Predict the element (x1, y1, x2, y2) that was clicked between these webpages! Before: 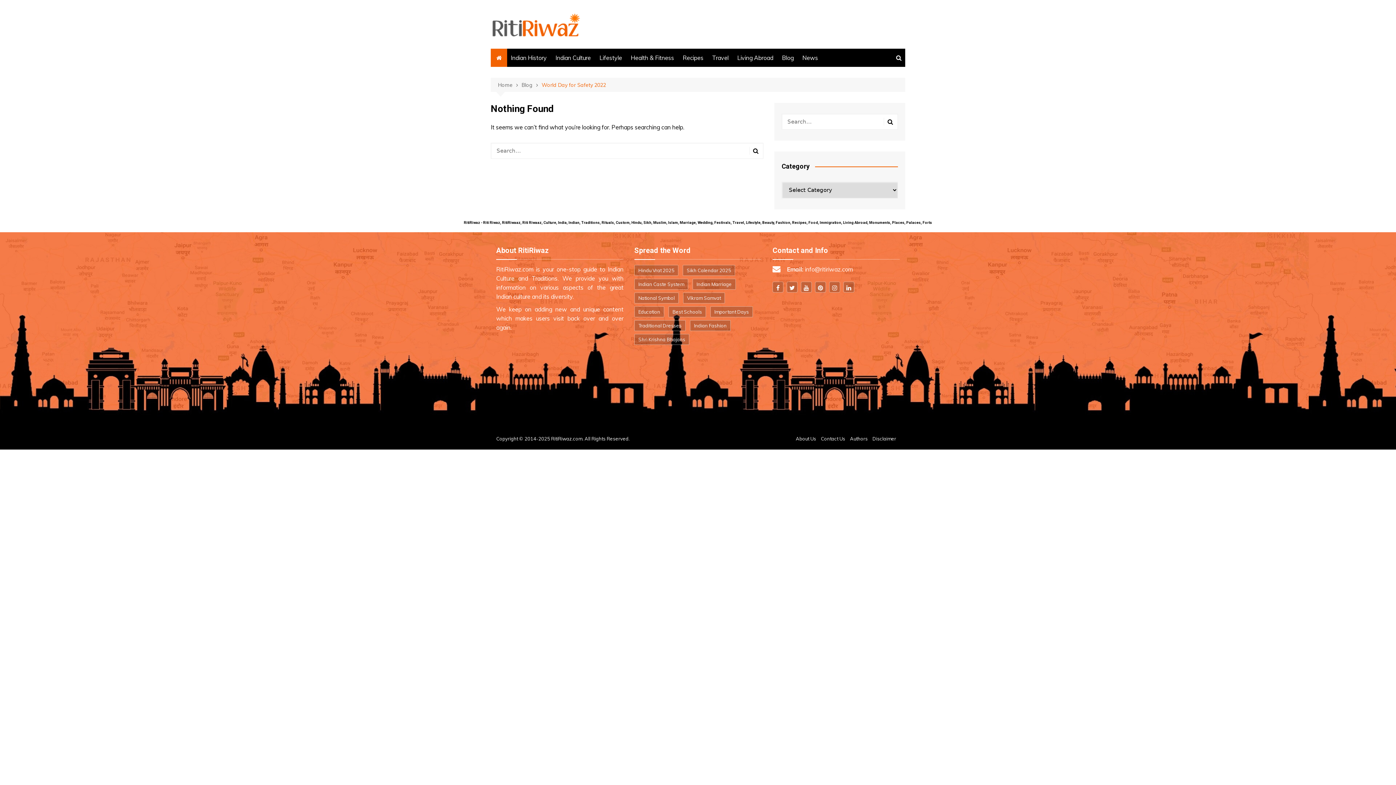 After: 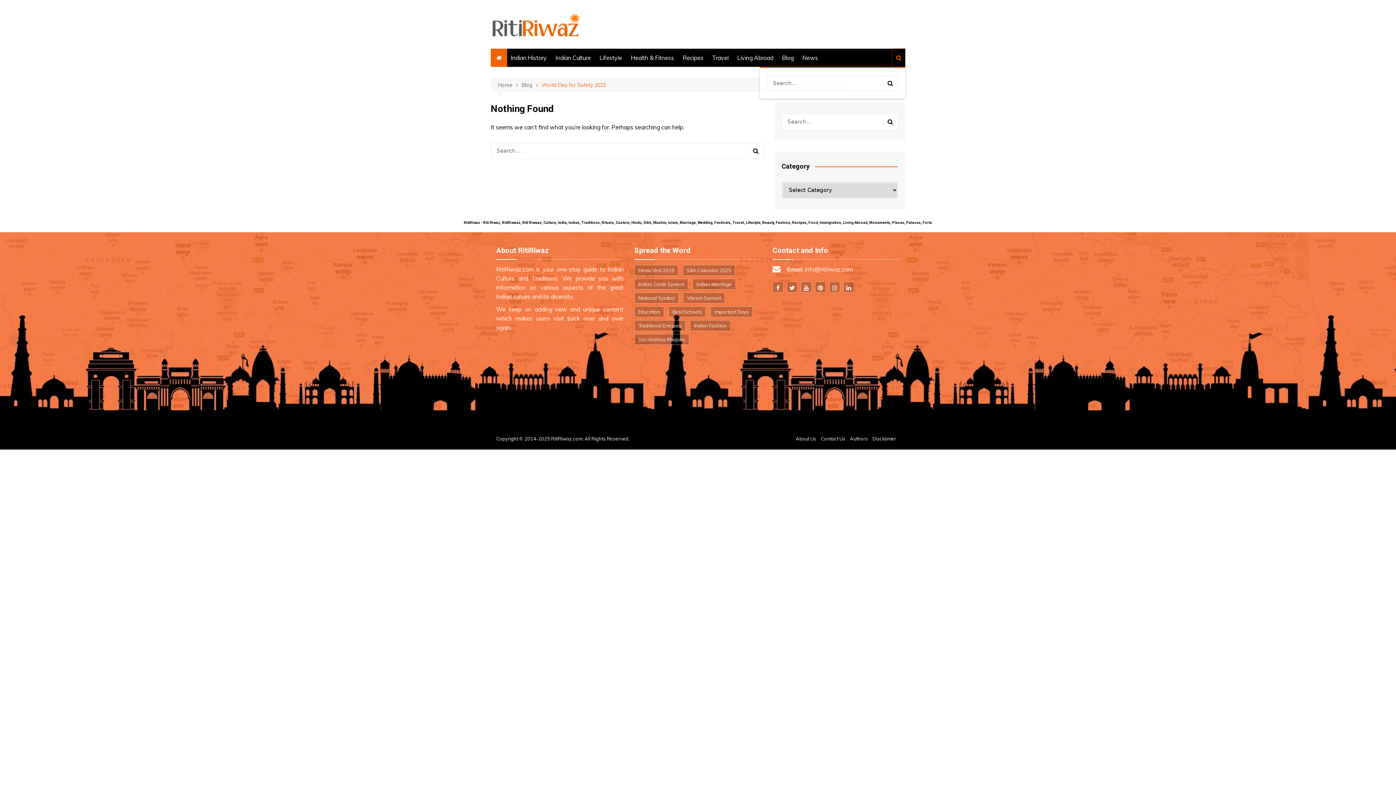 Action: bbox: (892, 48, 905, 66)